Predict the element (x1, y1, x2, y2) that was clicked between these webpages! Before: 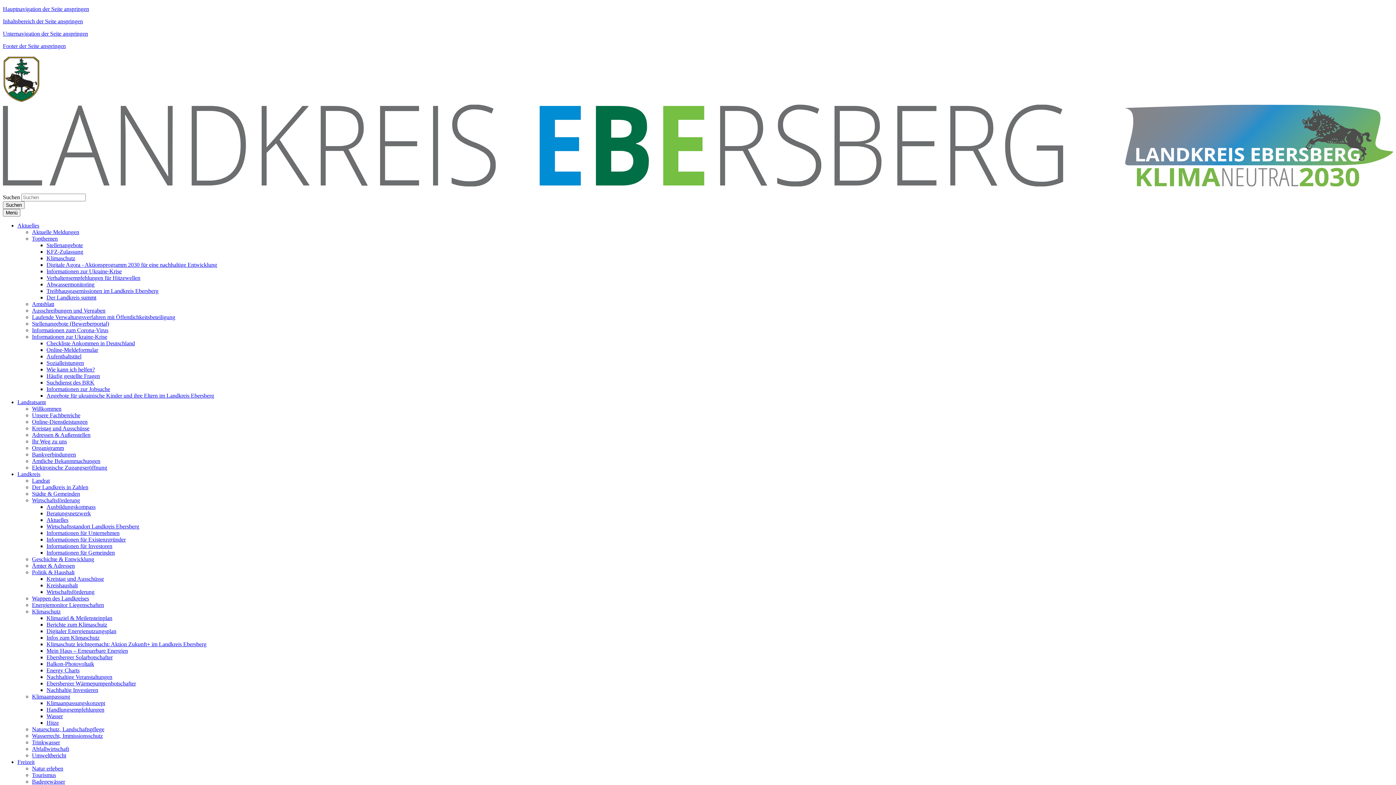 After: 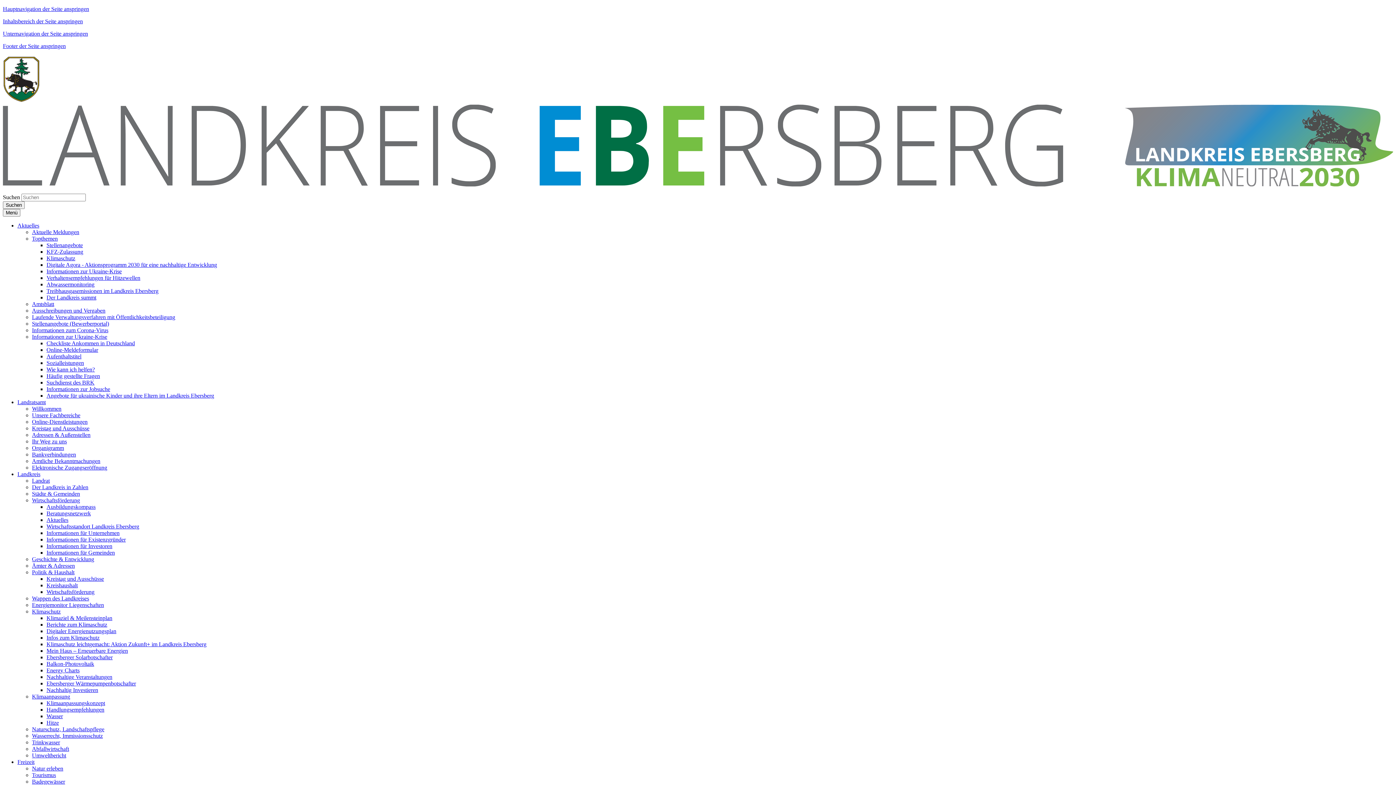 Action: label: Aktuelles bbox: (46, 516, 68, 523)